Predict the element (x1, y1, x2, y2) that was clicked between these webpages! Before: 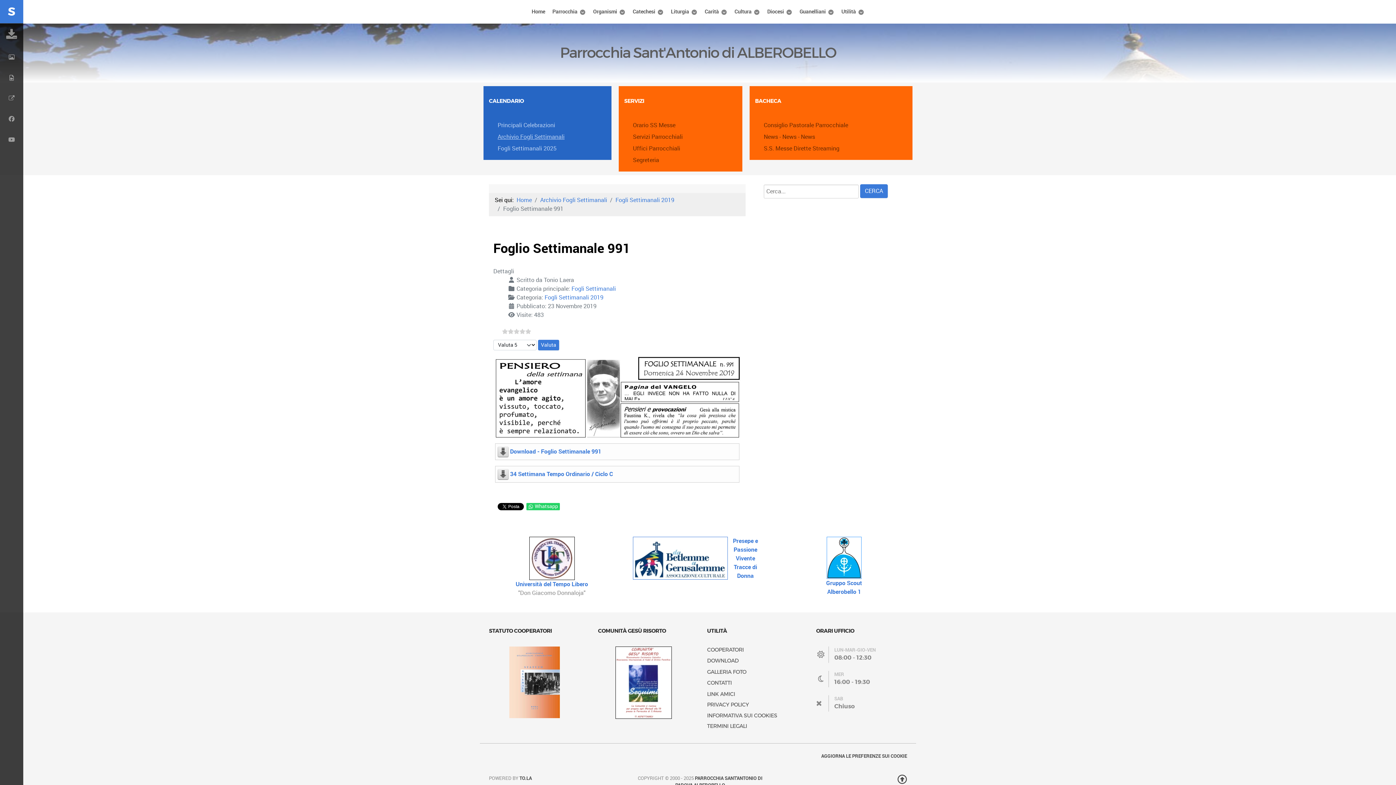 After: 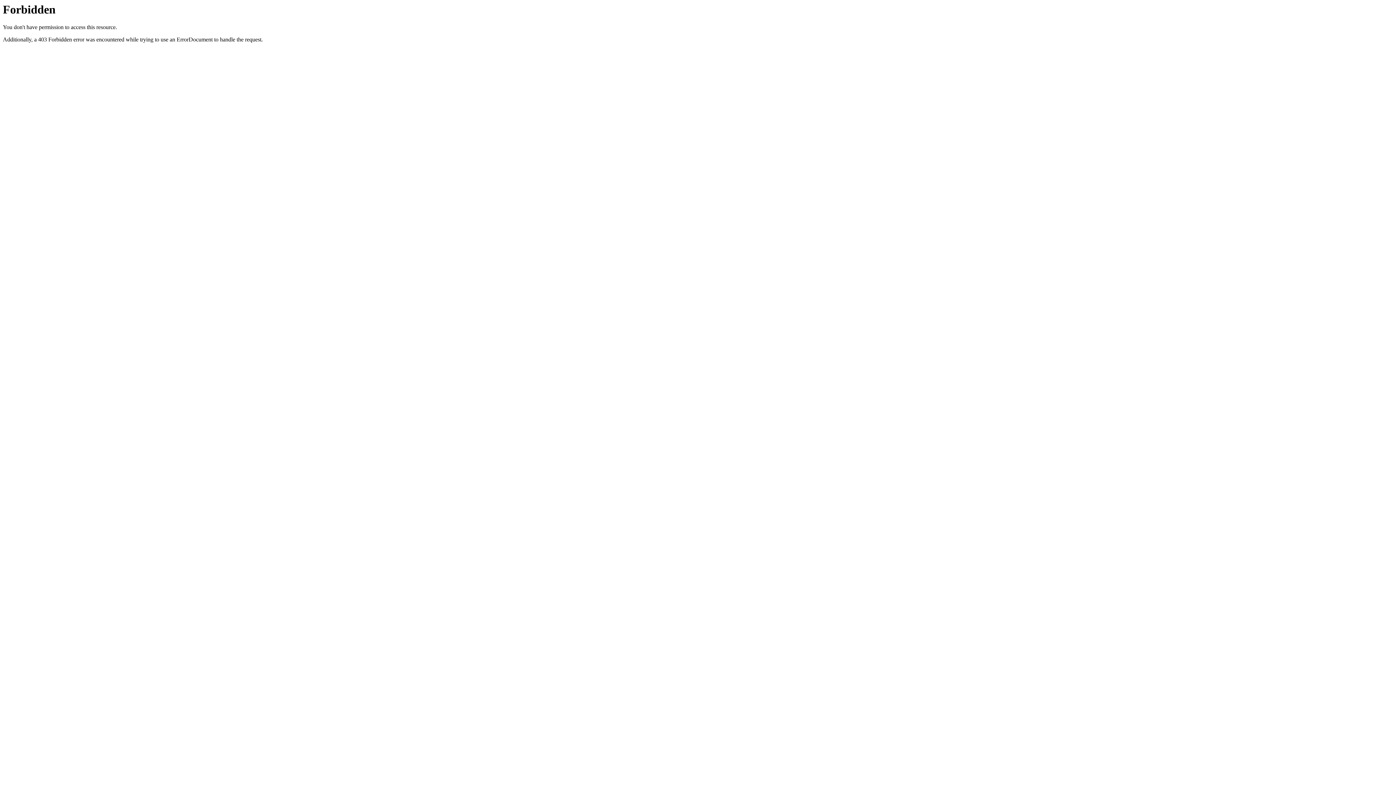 Action: bbox: (519, 776, 532, 781) label: TO.LA